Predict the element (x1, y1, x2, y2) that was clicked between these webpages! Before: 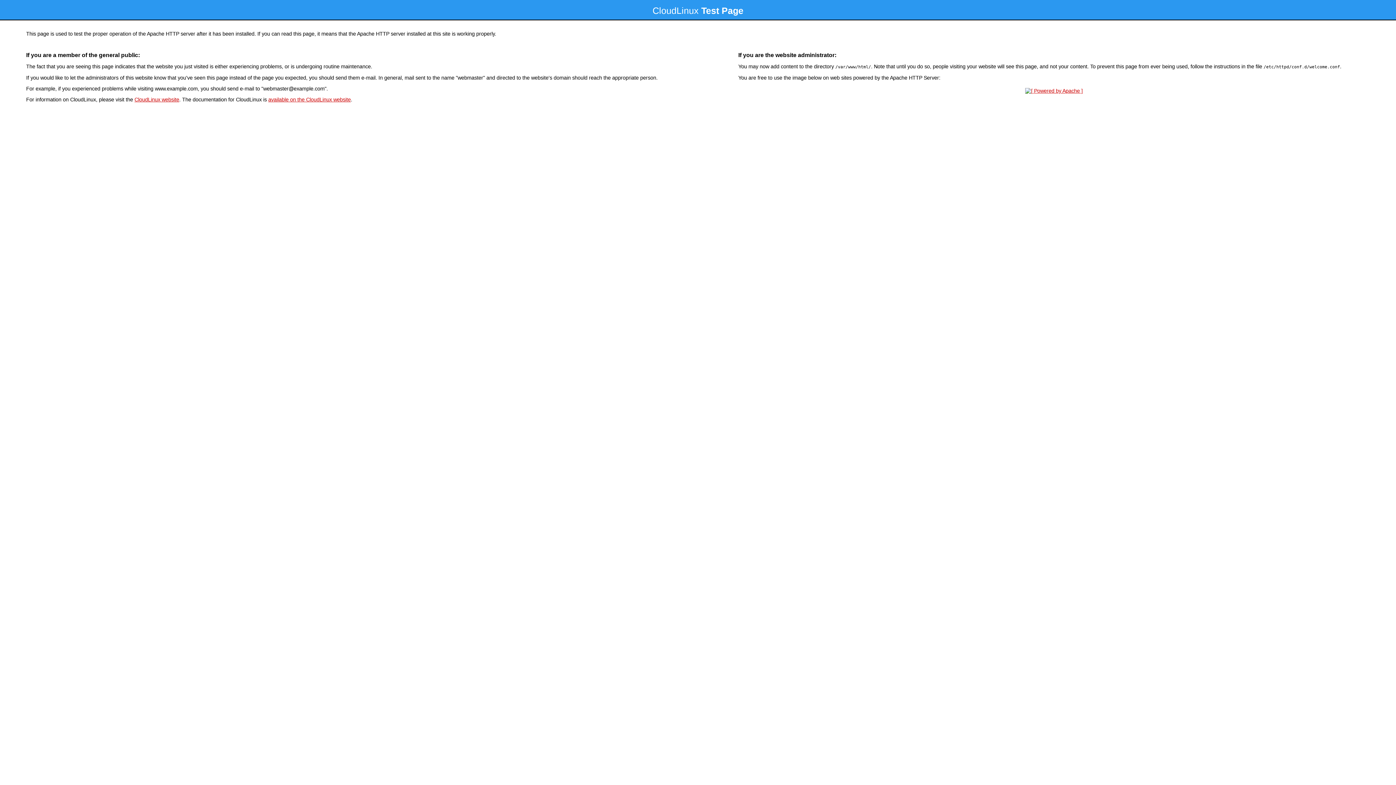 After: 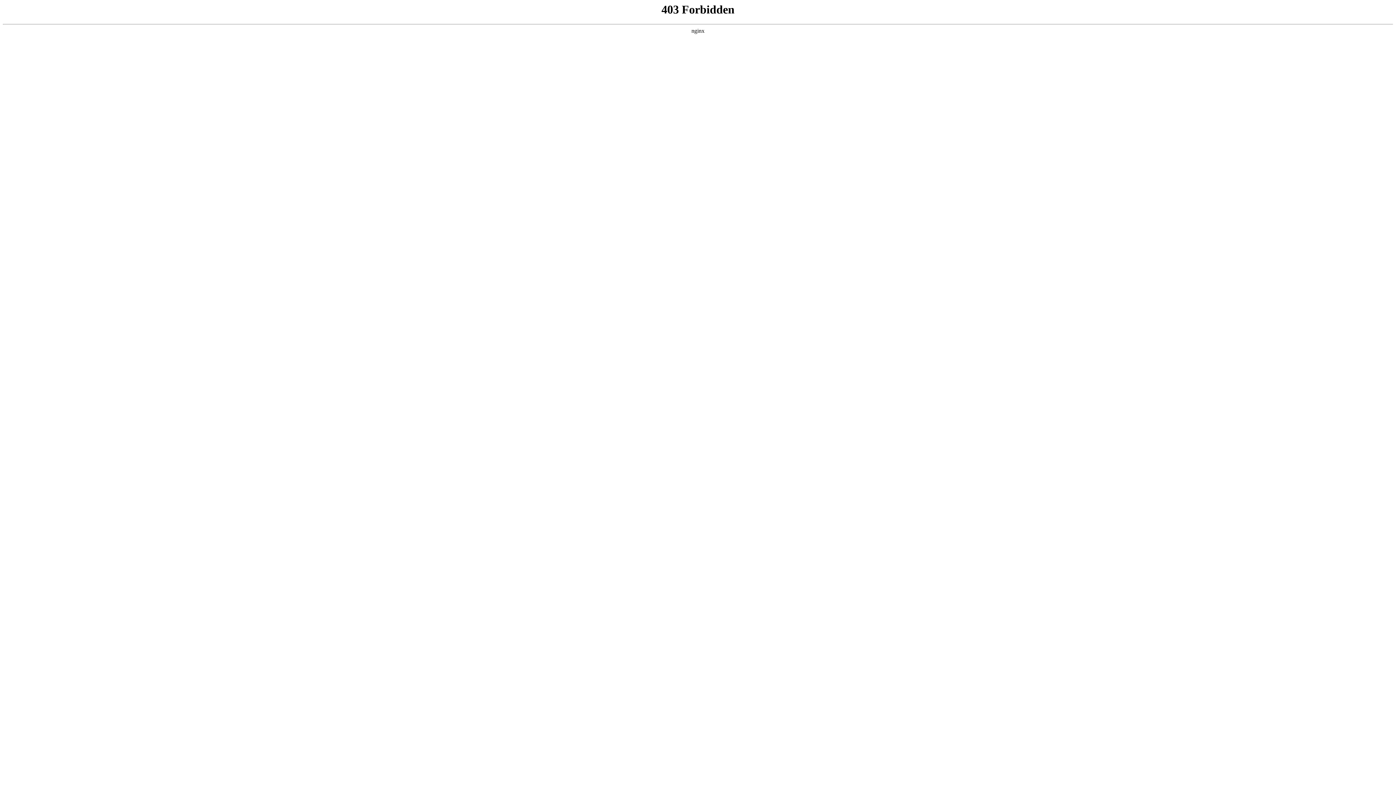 Action: bbox: (134, 96, 179, 102) label: CloudLinux website